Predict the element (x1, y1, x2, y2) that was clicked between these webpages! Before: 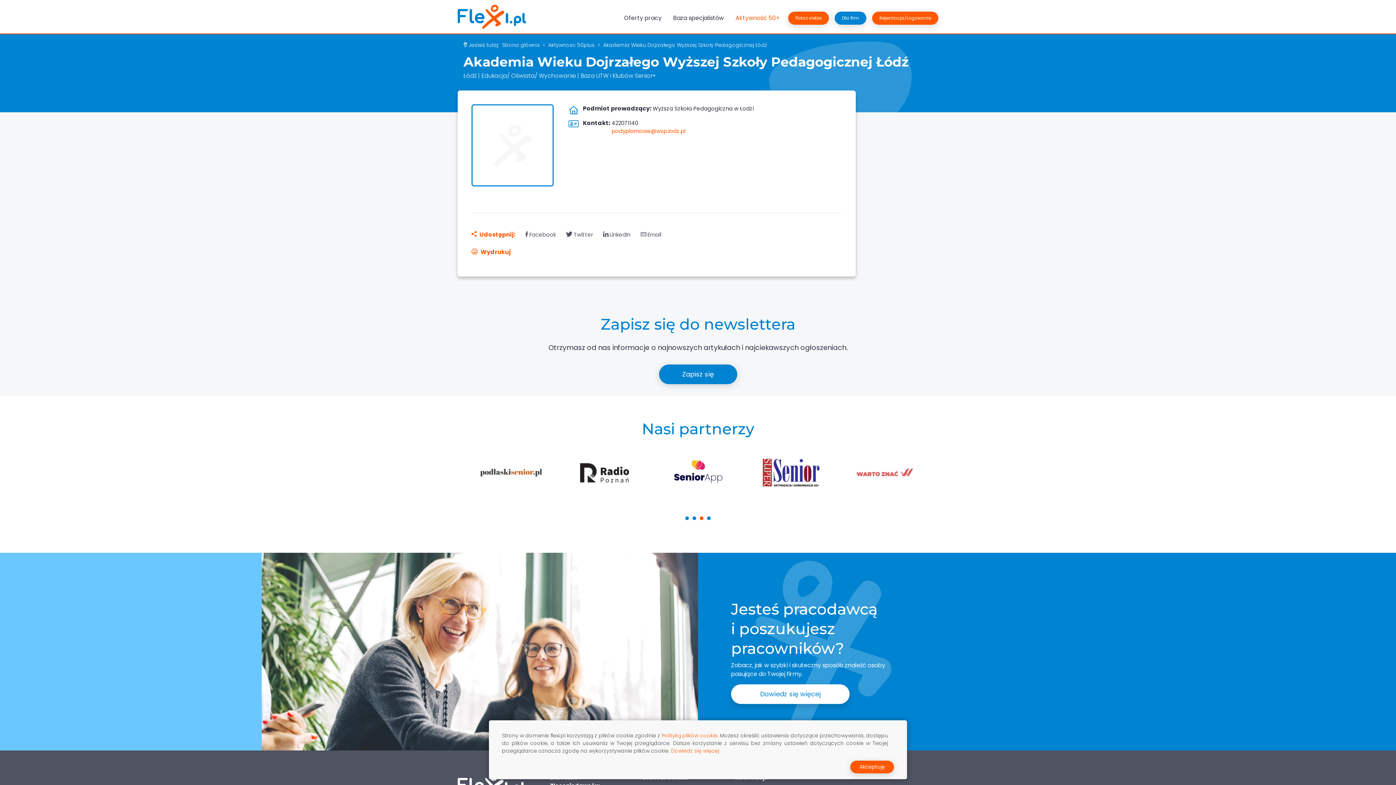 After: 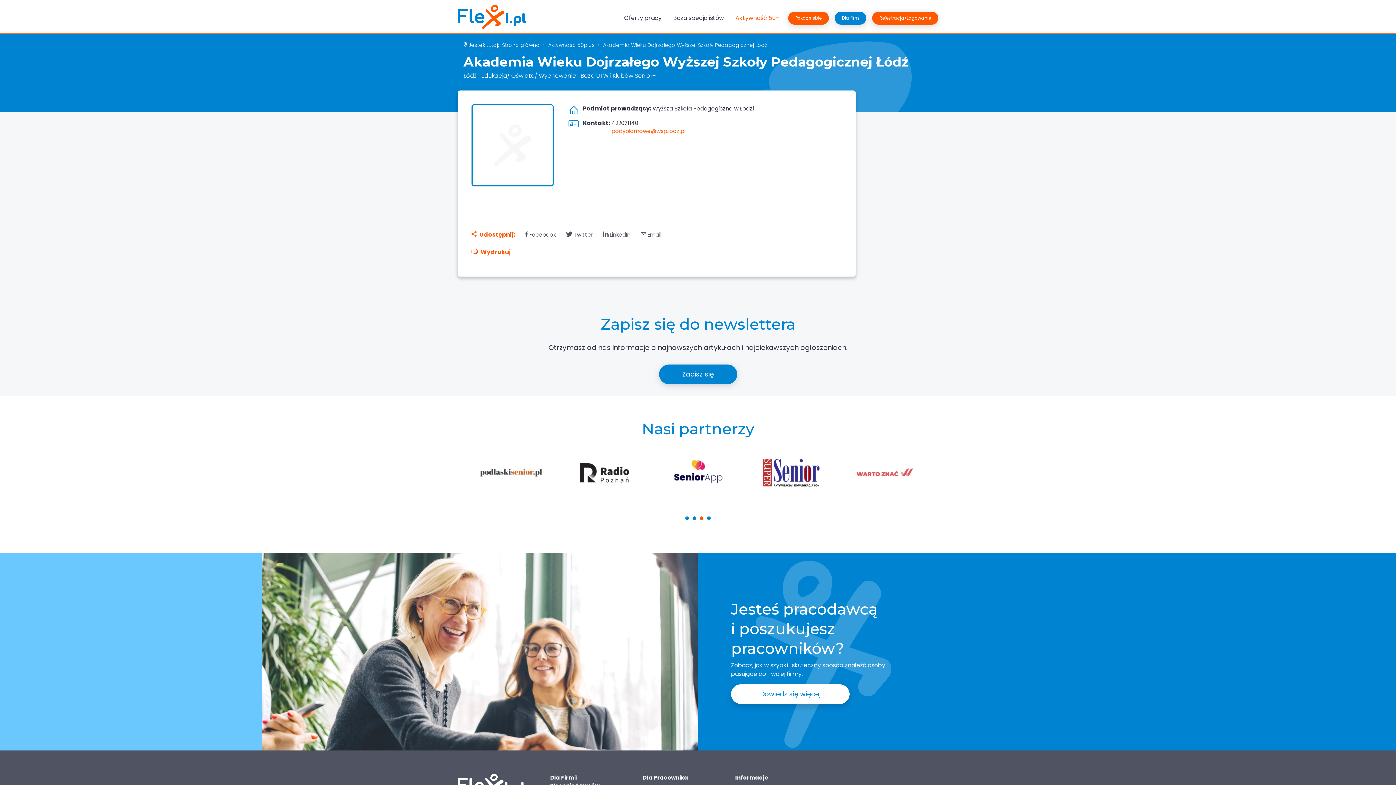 Action: label: Akceptuję bbox: (850, 760, 894, 773)